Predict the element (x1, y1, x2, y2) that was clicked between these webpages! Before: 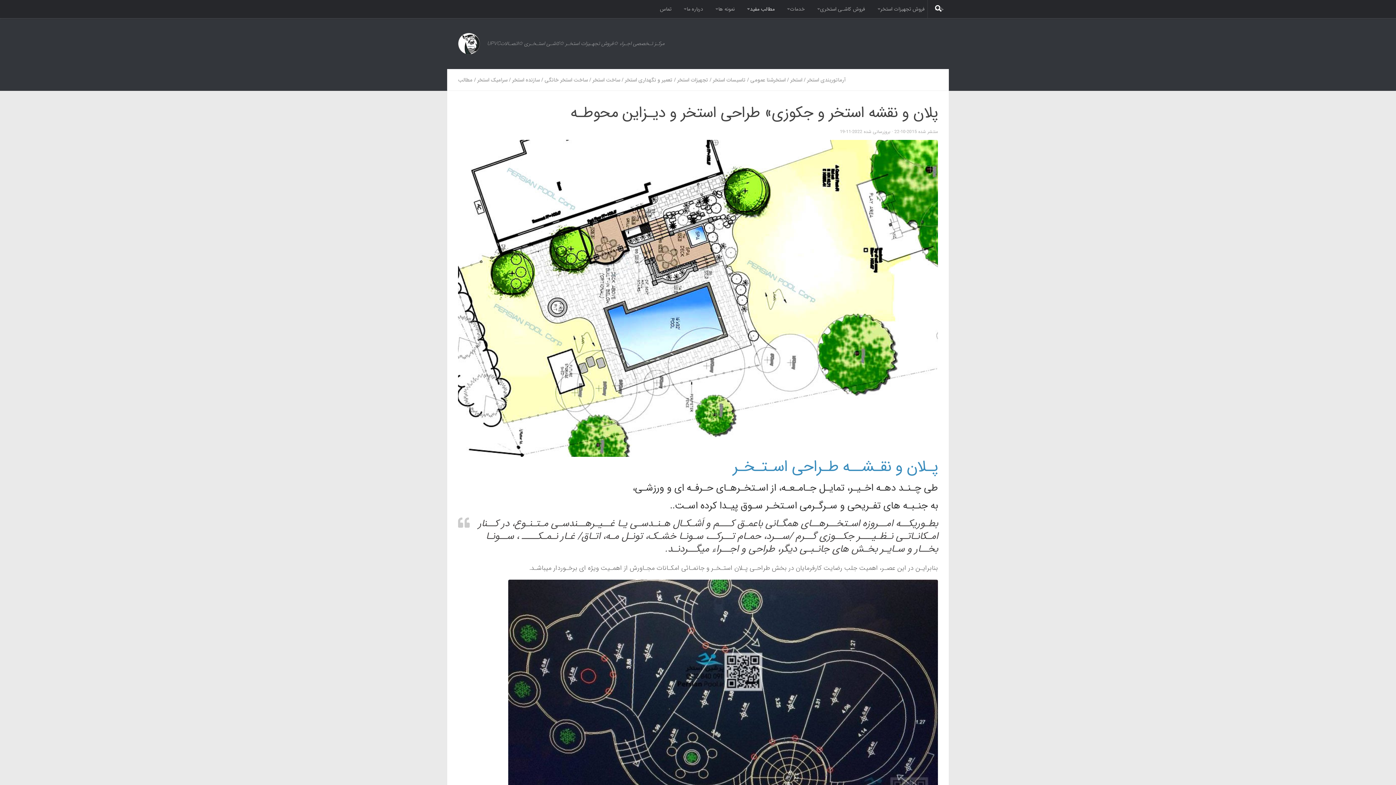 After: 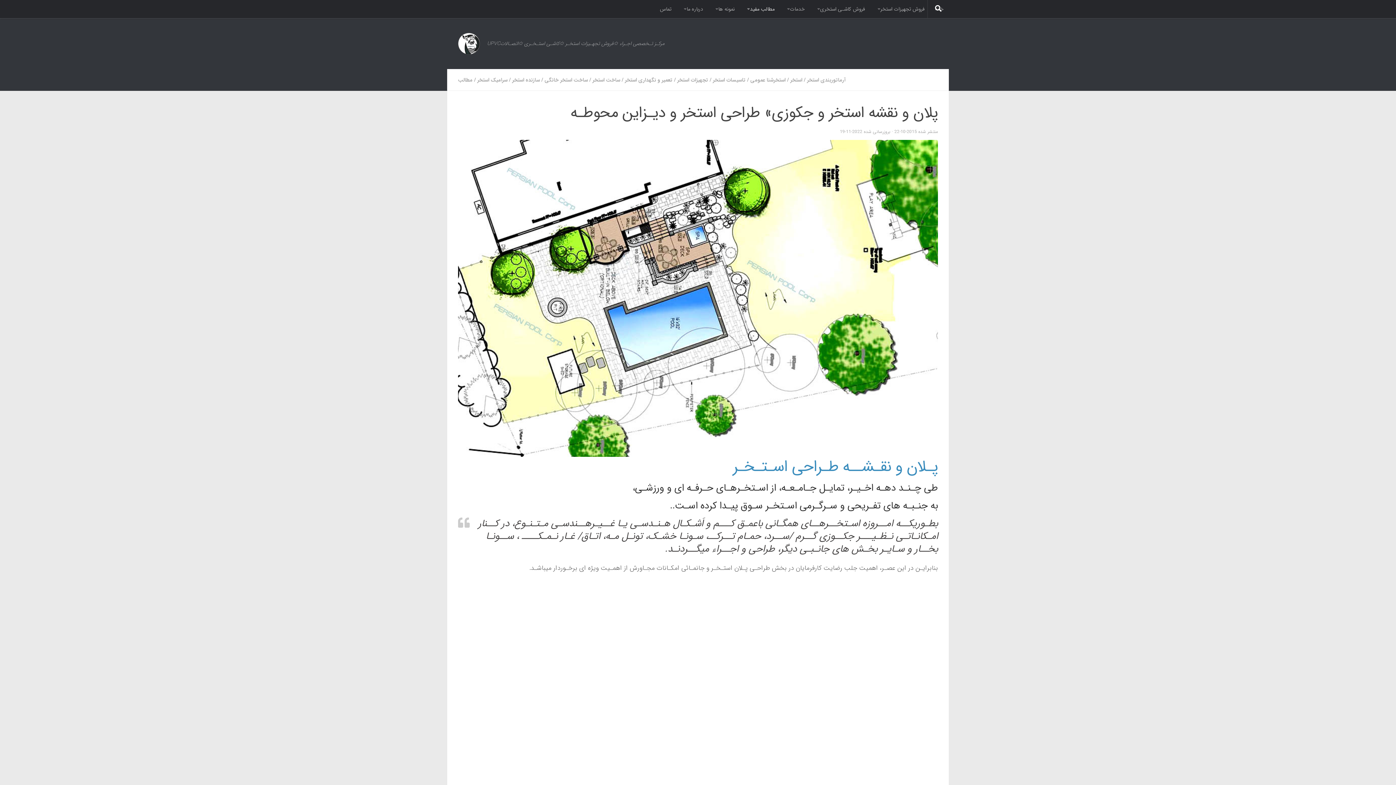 Action: label: پـلان و نقـشــه طـراحی اسـتـخـر bbox: (733, 455, 938, 479)